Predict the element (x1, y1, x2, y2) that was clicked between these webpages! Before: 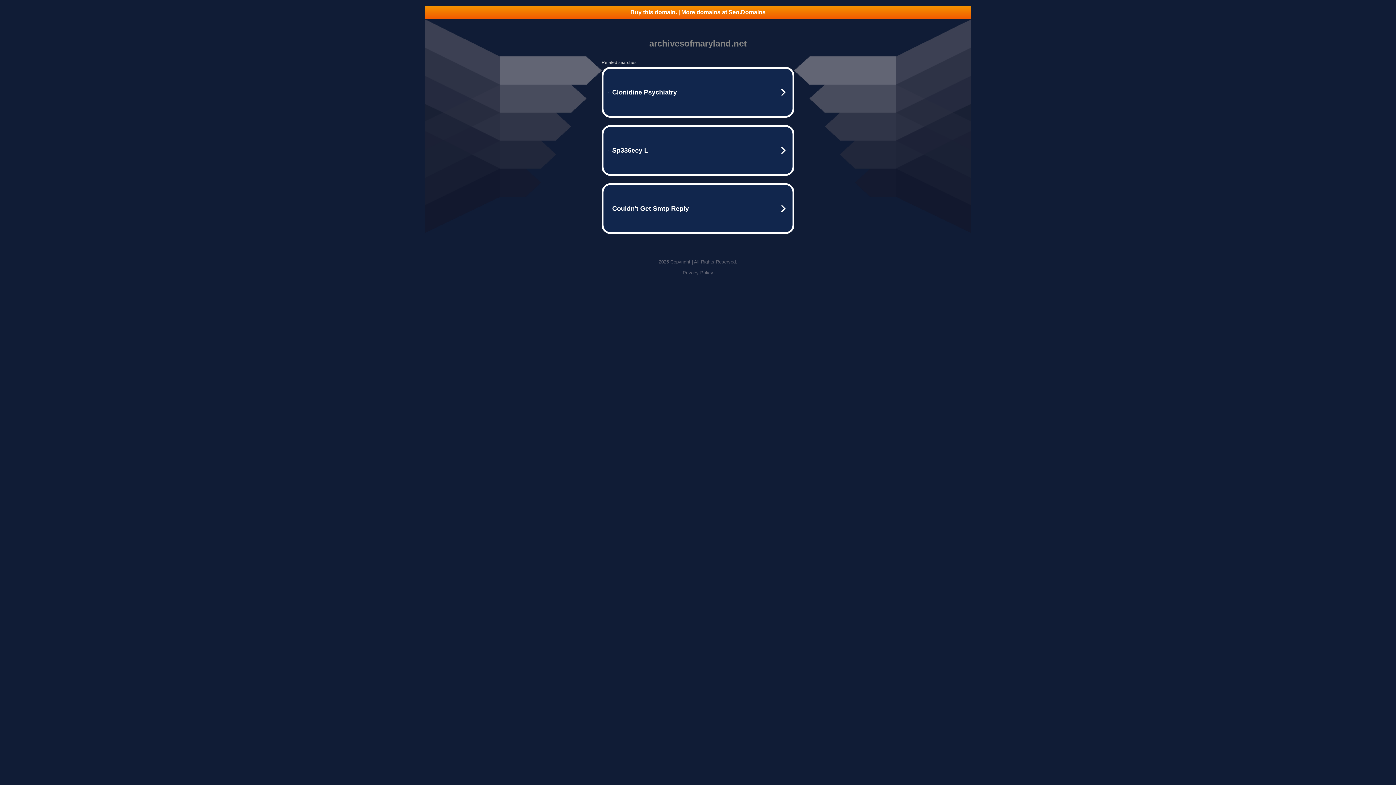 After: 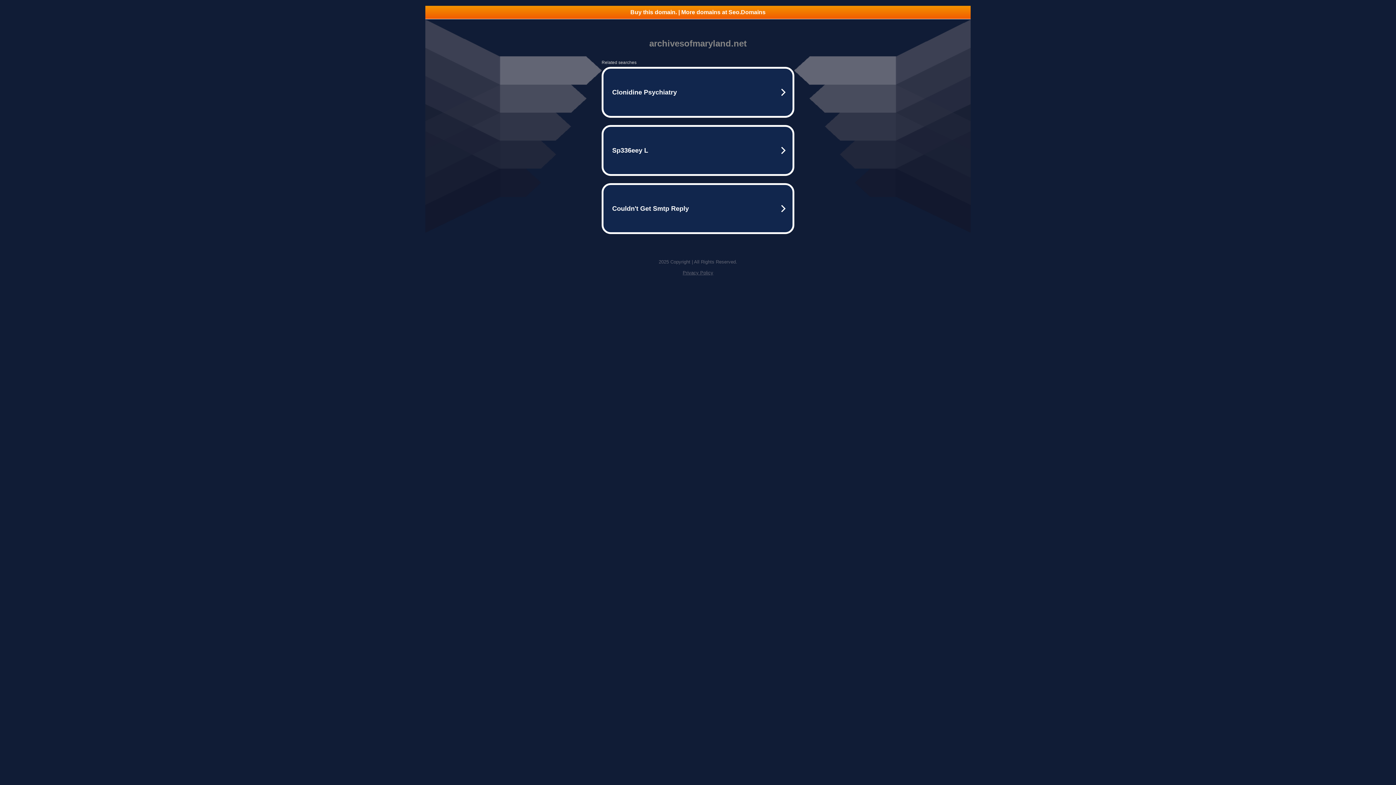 Action: label: Privacy Policy bbox: (682, 270, 713, 275)